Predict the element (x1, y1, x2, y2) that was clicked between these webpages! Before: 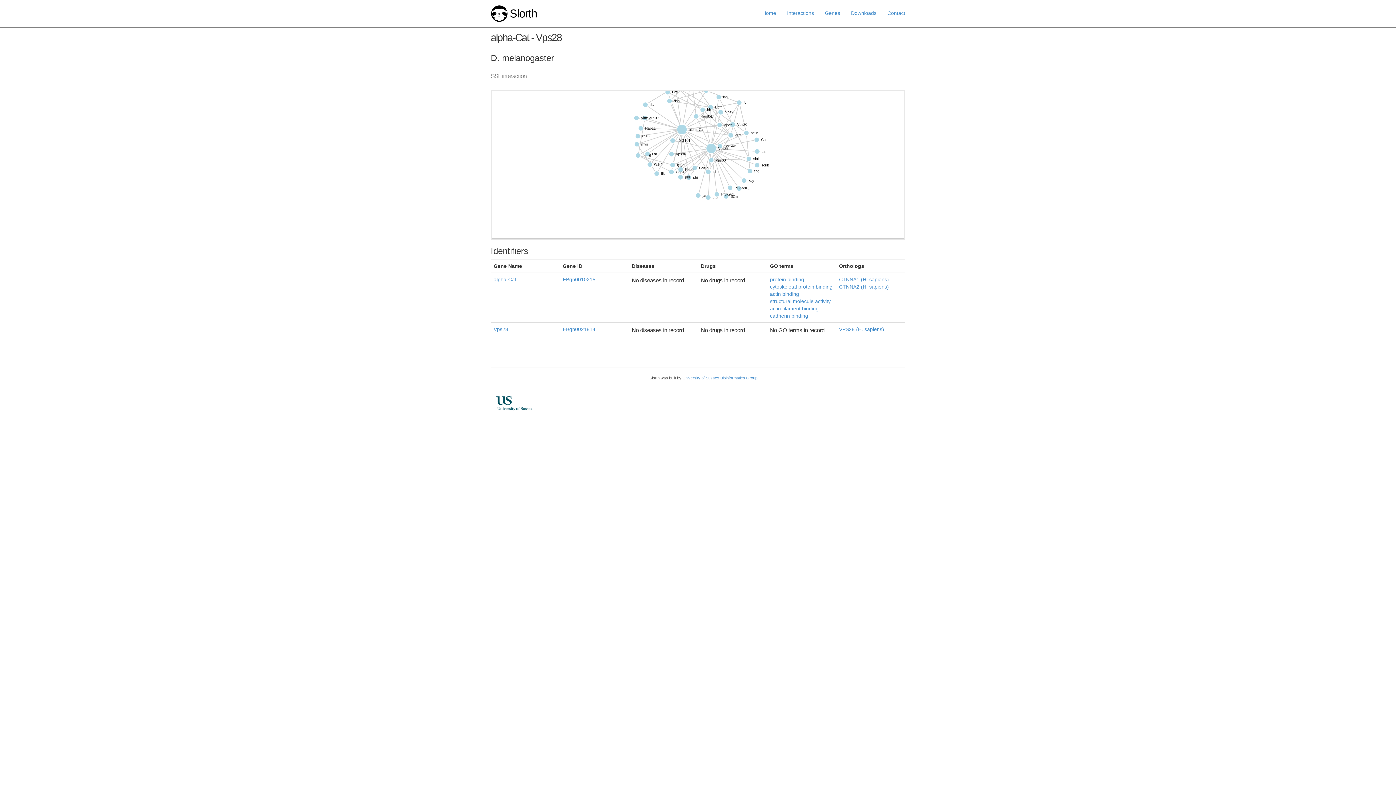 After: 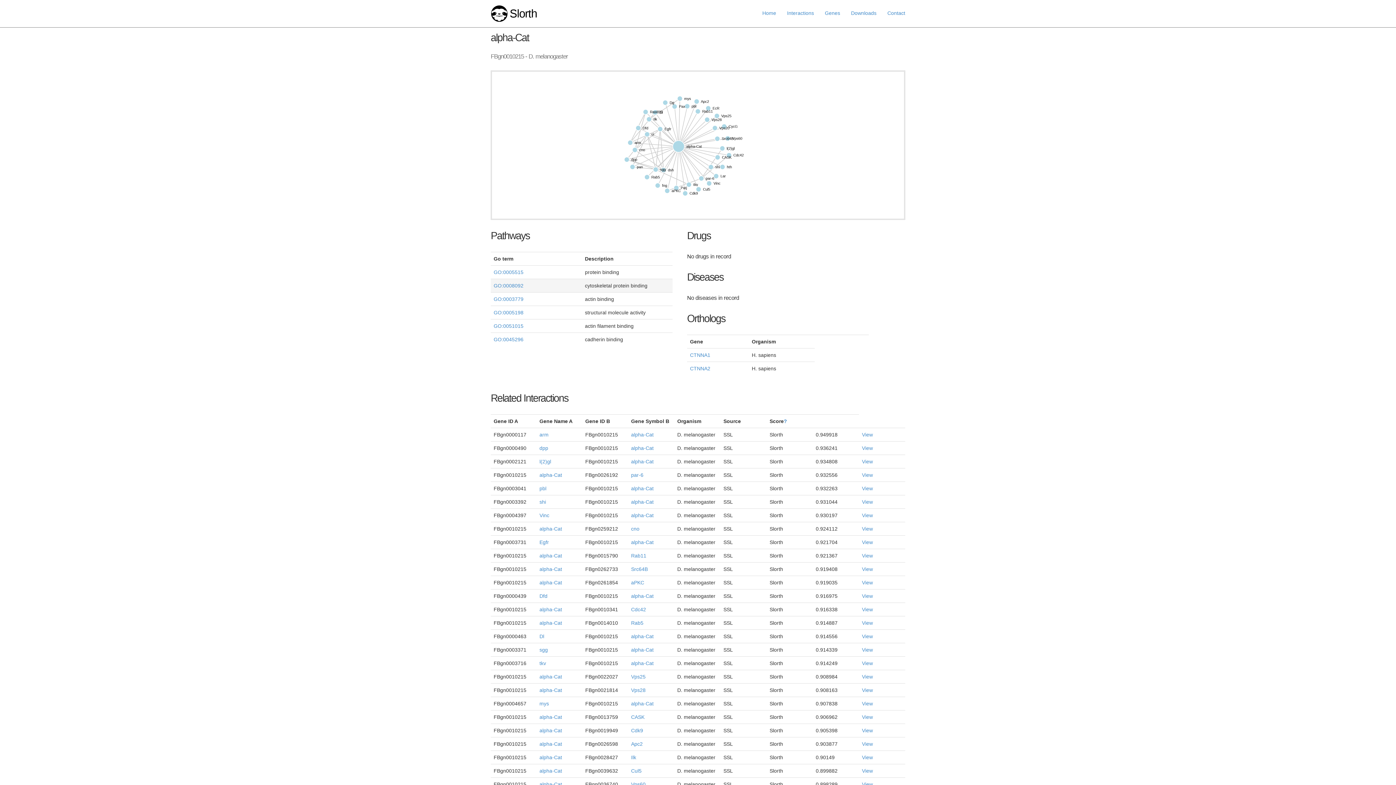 Action: label: alpha-Cat bbox: (493, 276, 516, 282)